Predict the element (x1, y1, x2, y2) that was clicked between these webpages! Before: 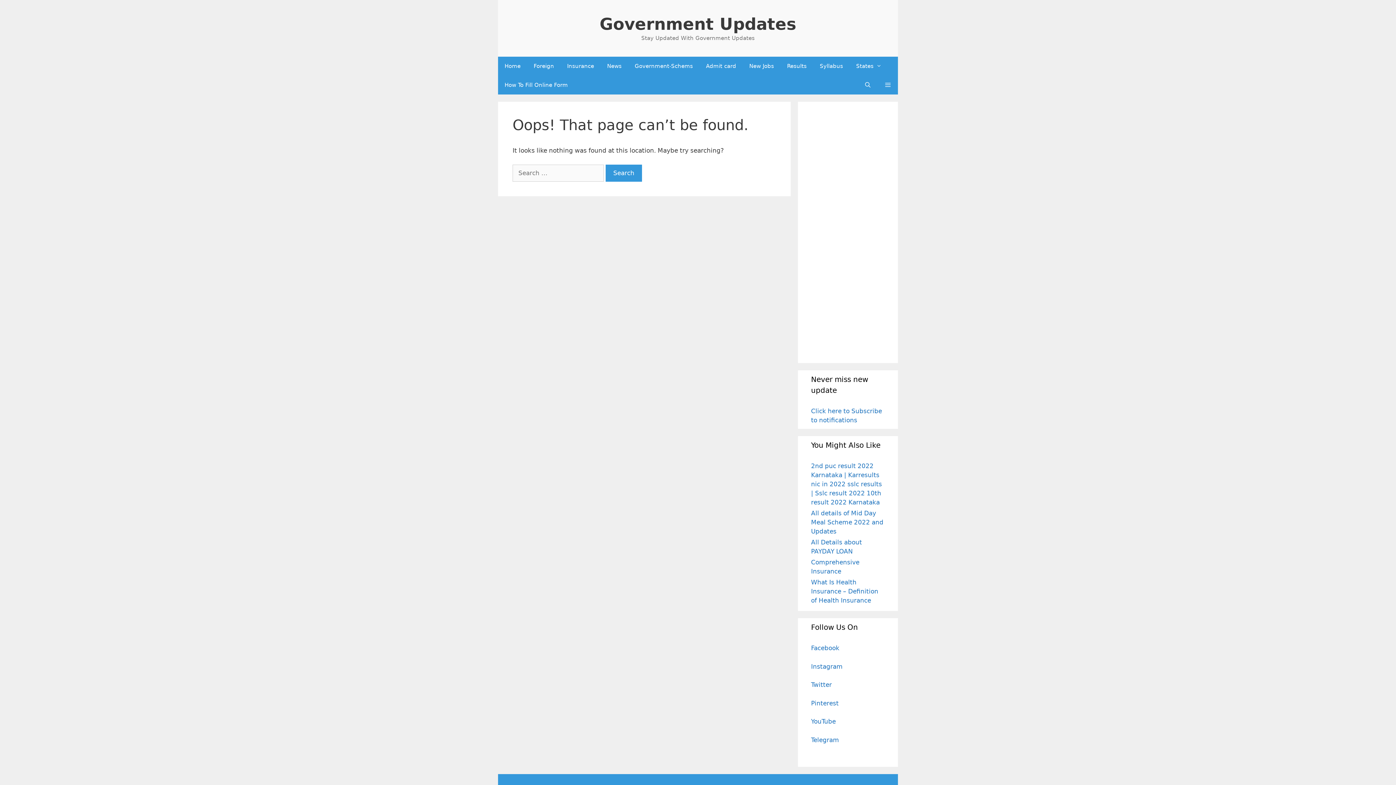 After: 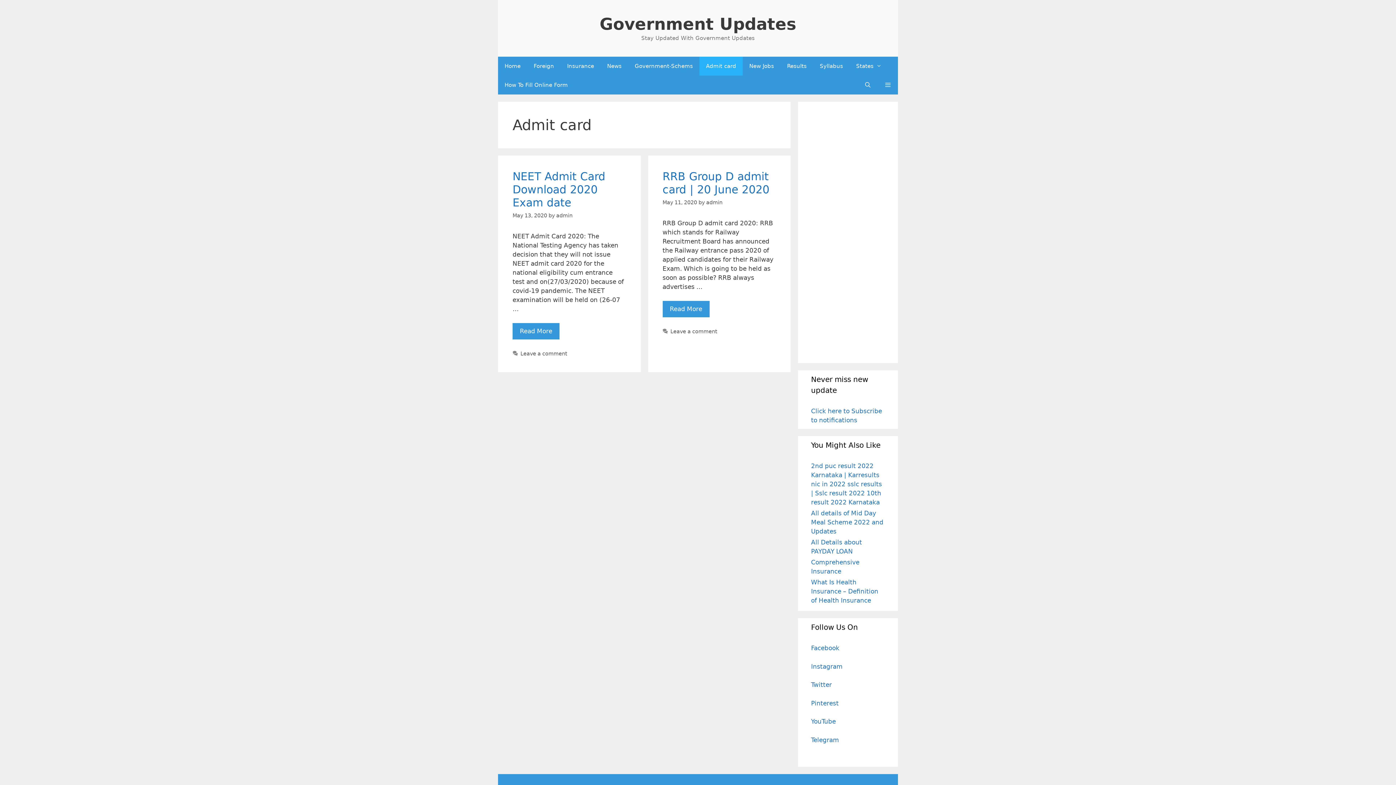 Action: bbox: (699, 56, 742, 75) label: Admit card